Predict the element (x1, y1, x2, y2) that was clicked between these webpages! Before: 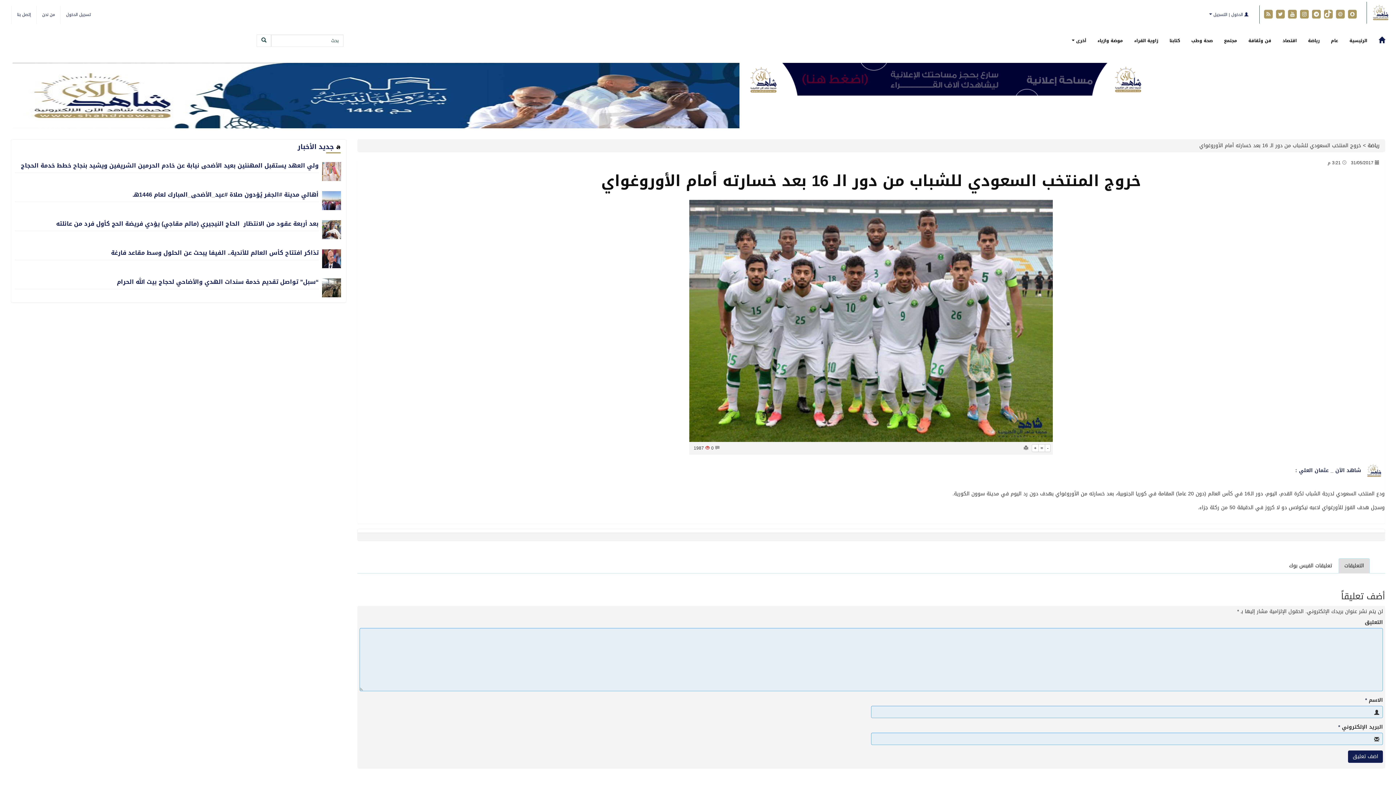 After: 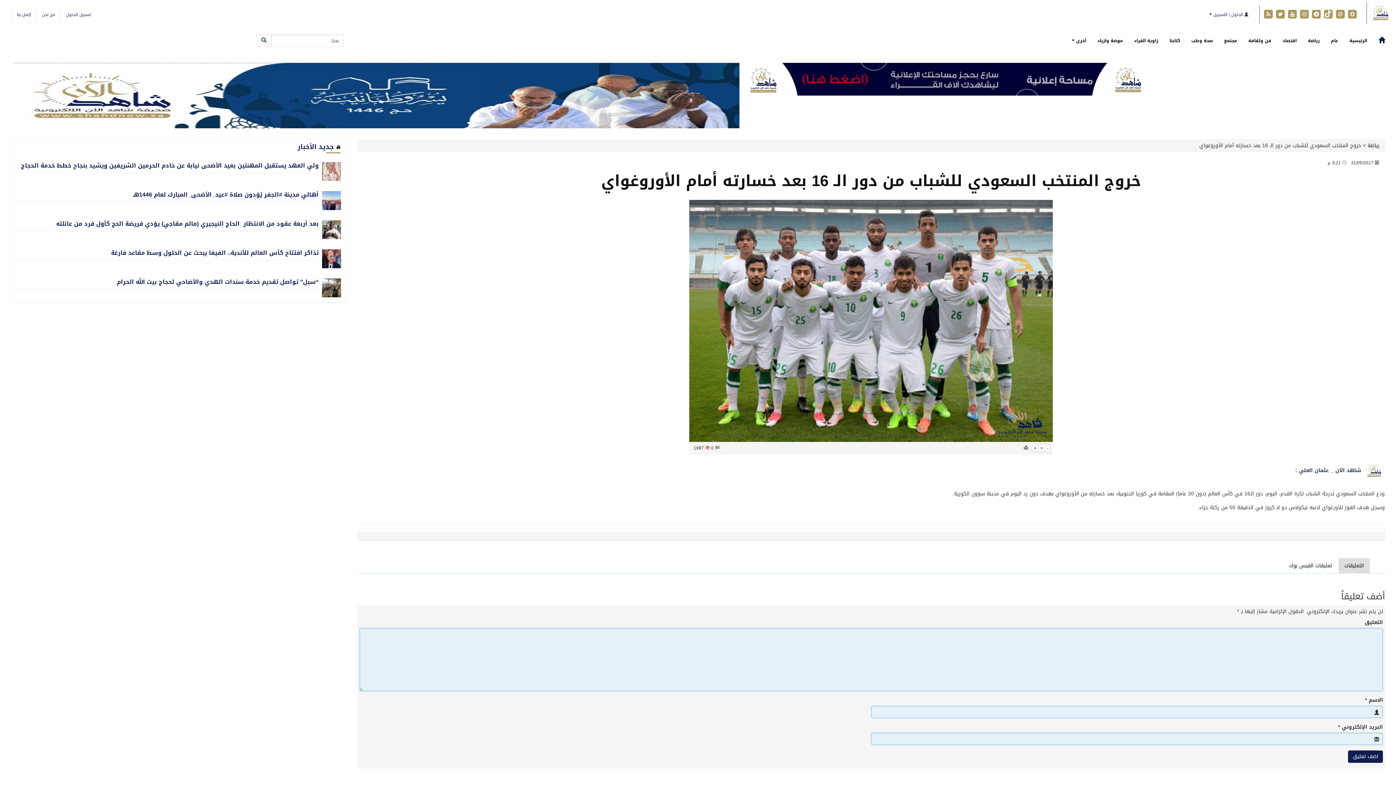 Action: label: التعليقات bbox: (1338, 558, 1370, 573)